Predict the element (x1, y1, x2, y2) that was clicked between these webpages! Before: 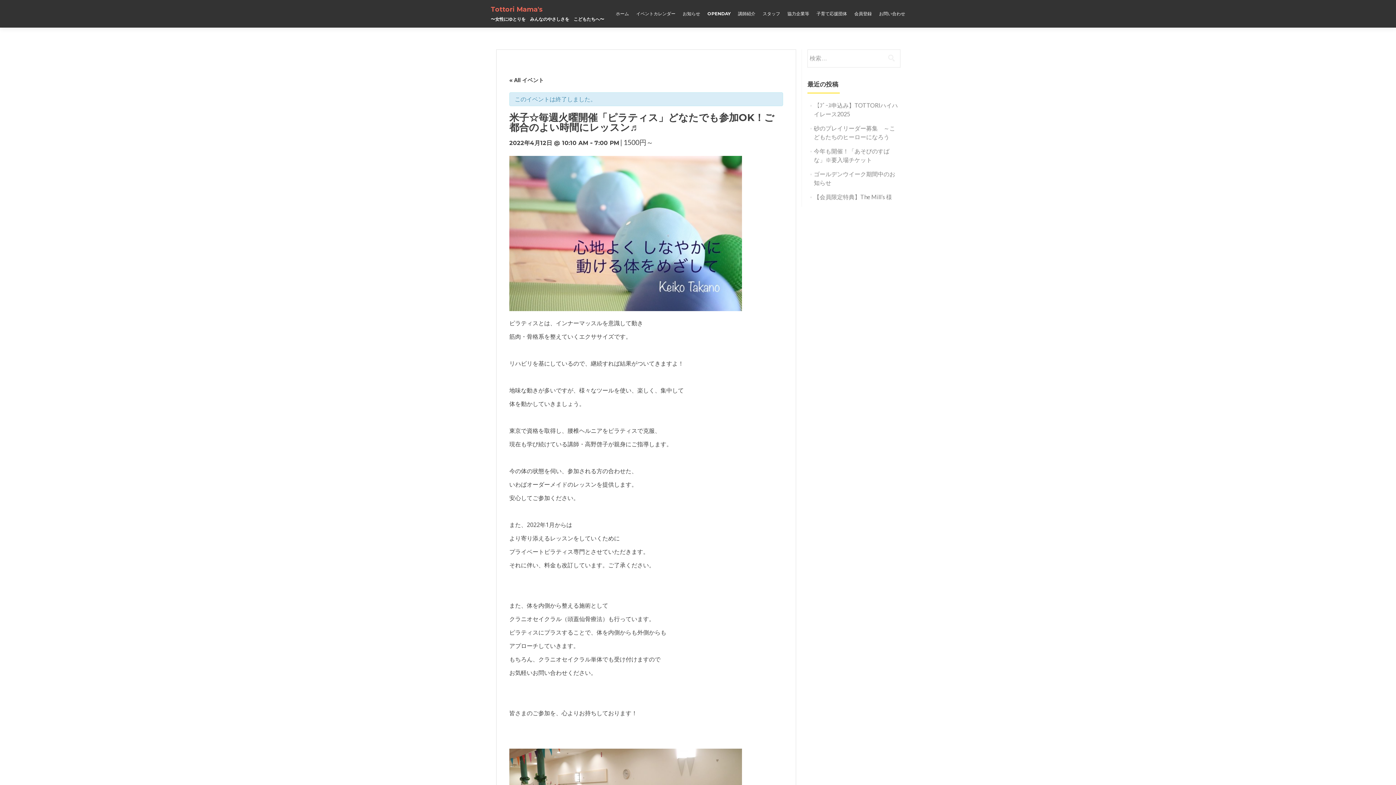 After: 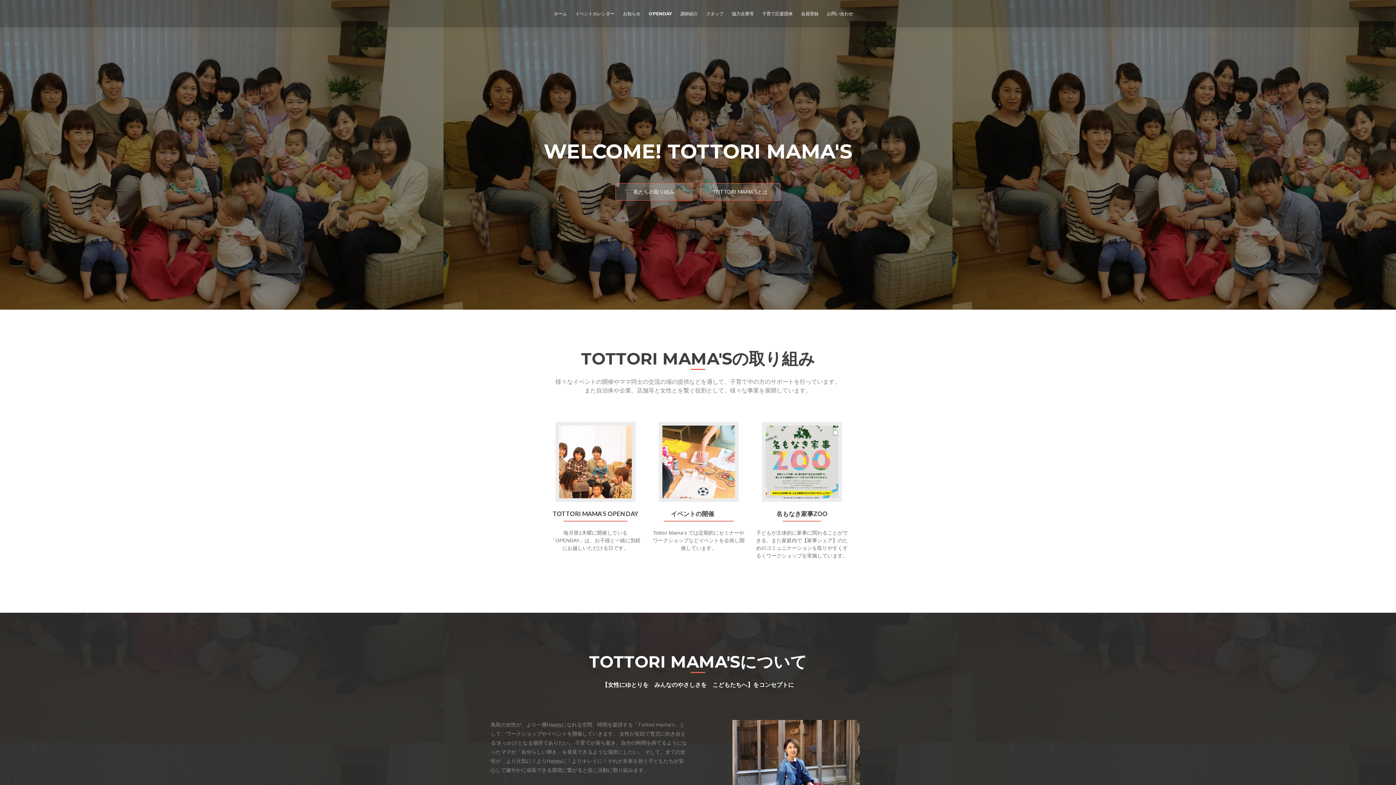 Action: bbox: (485, 0, 609, 27) label: Tottori Mama's
〜女性にゆとりを　みんなのやさしさを　こどもたちへ〜